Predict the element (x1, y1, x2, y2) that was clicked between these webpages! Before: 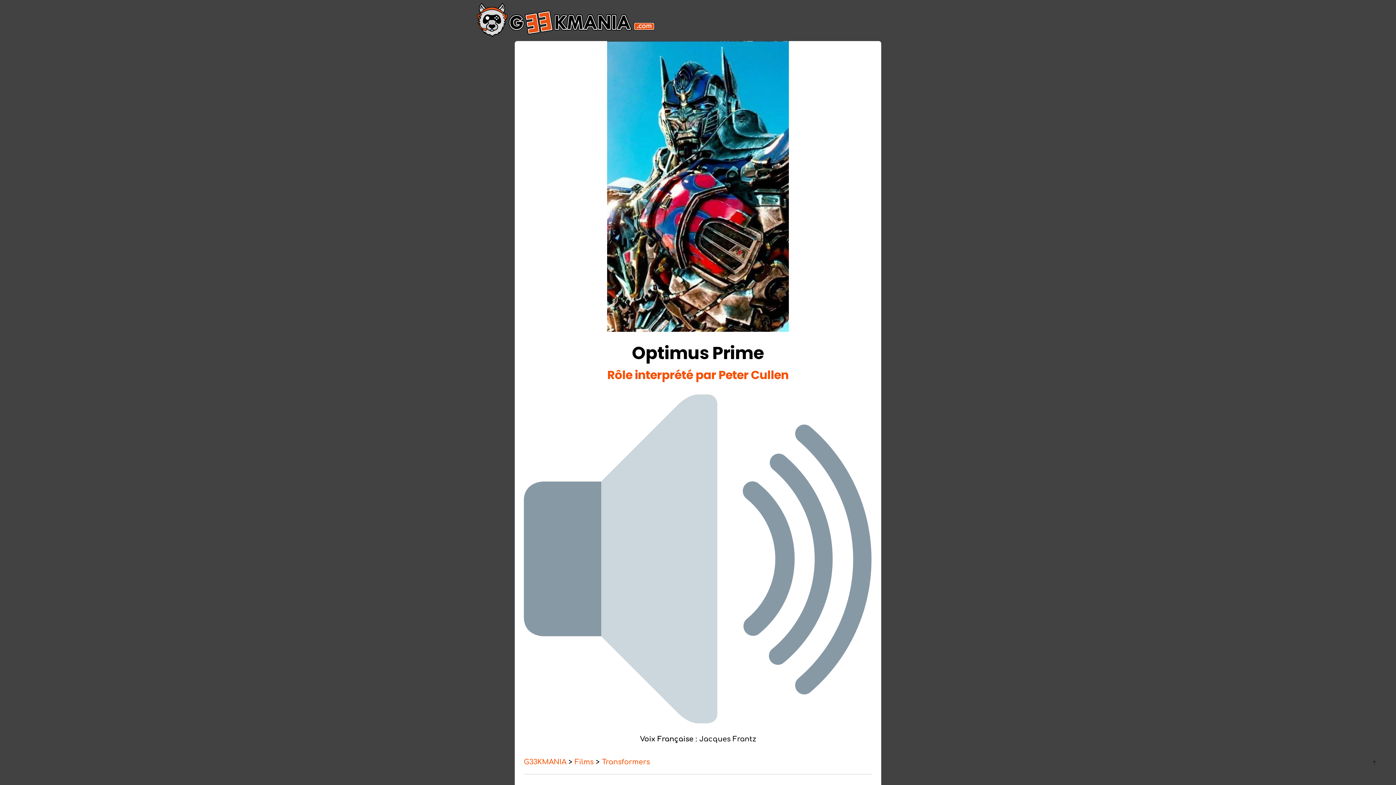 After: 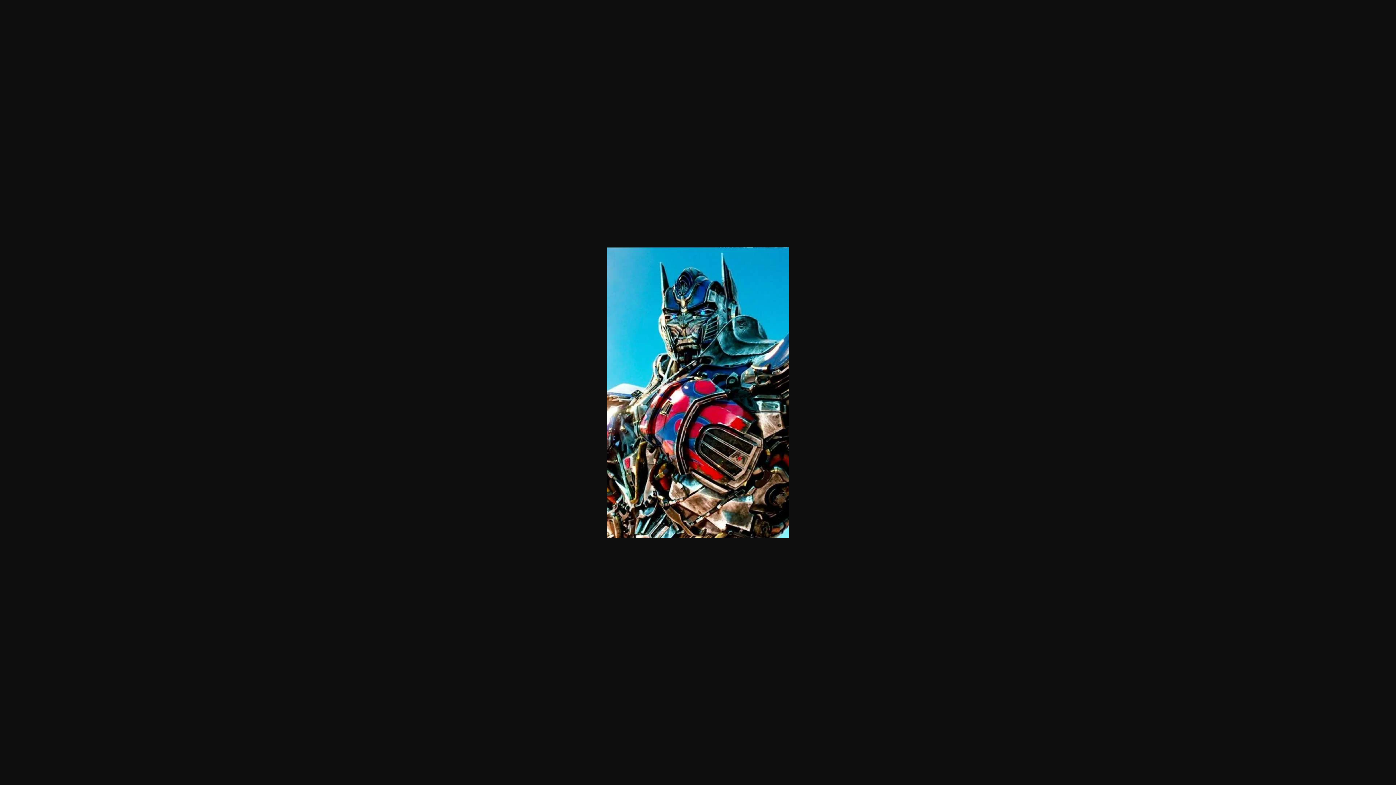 Action: bbox: (607, 182, 789, 189)